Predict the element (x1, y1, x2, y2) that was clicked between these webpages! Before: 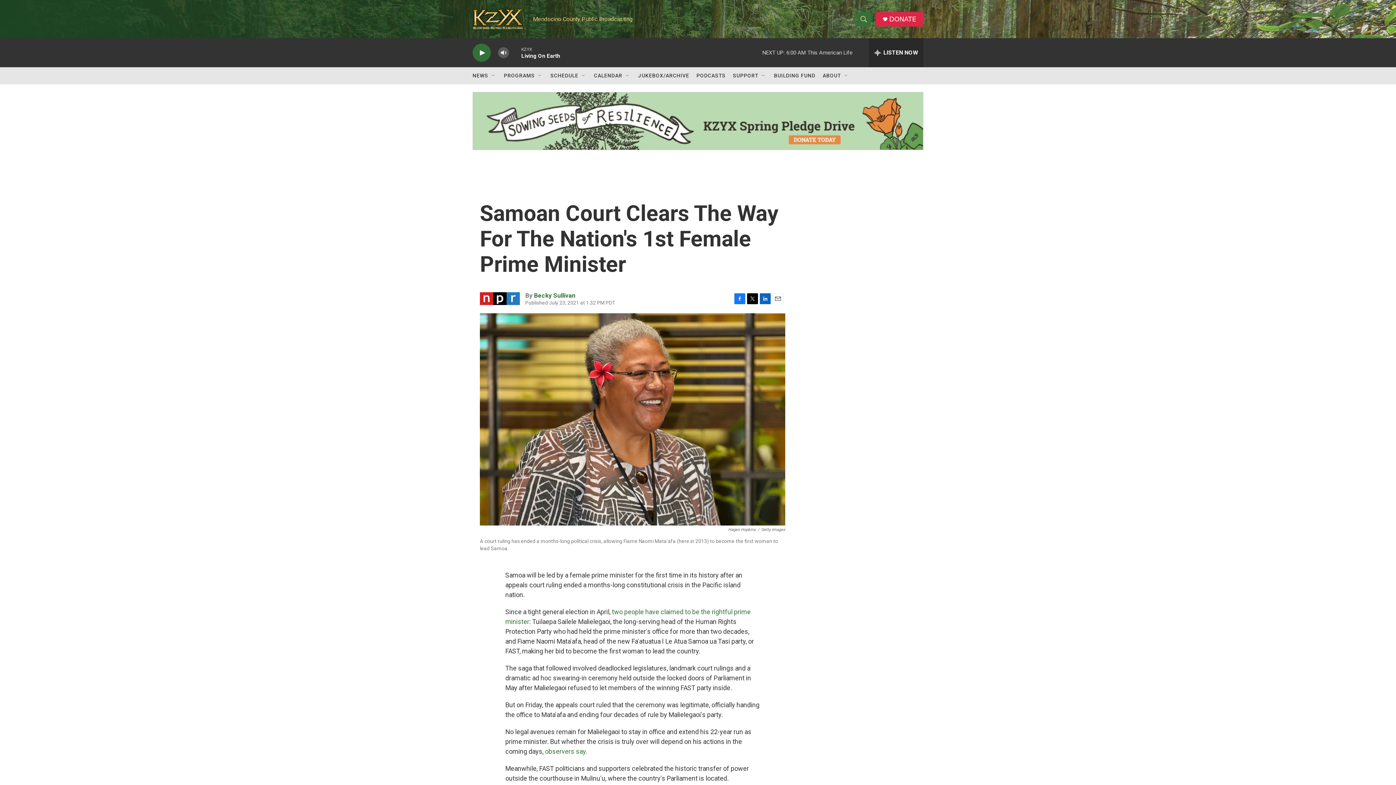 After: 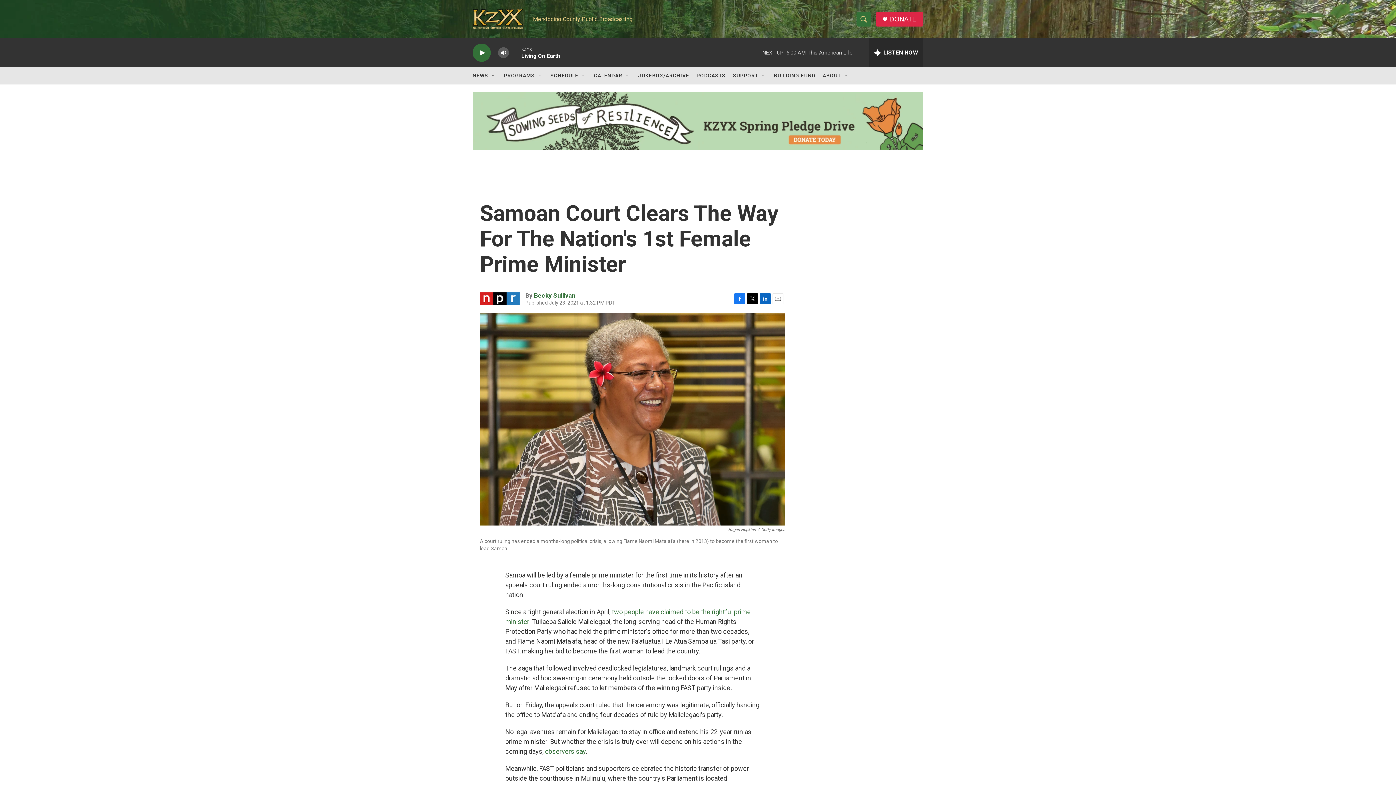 Action: label: LinkedIn bbox: (760, 293, 770, 304)